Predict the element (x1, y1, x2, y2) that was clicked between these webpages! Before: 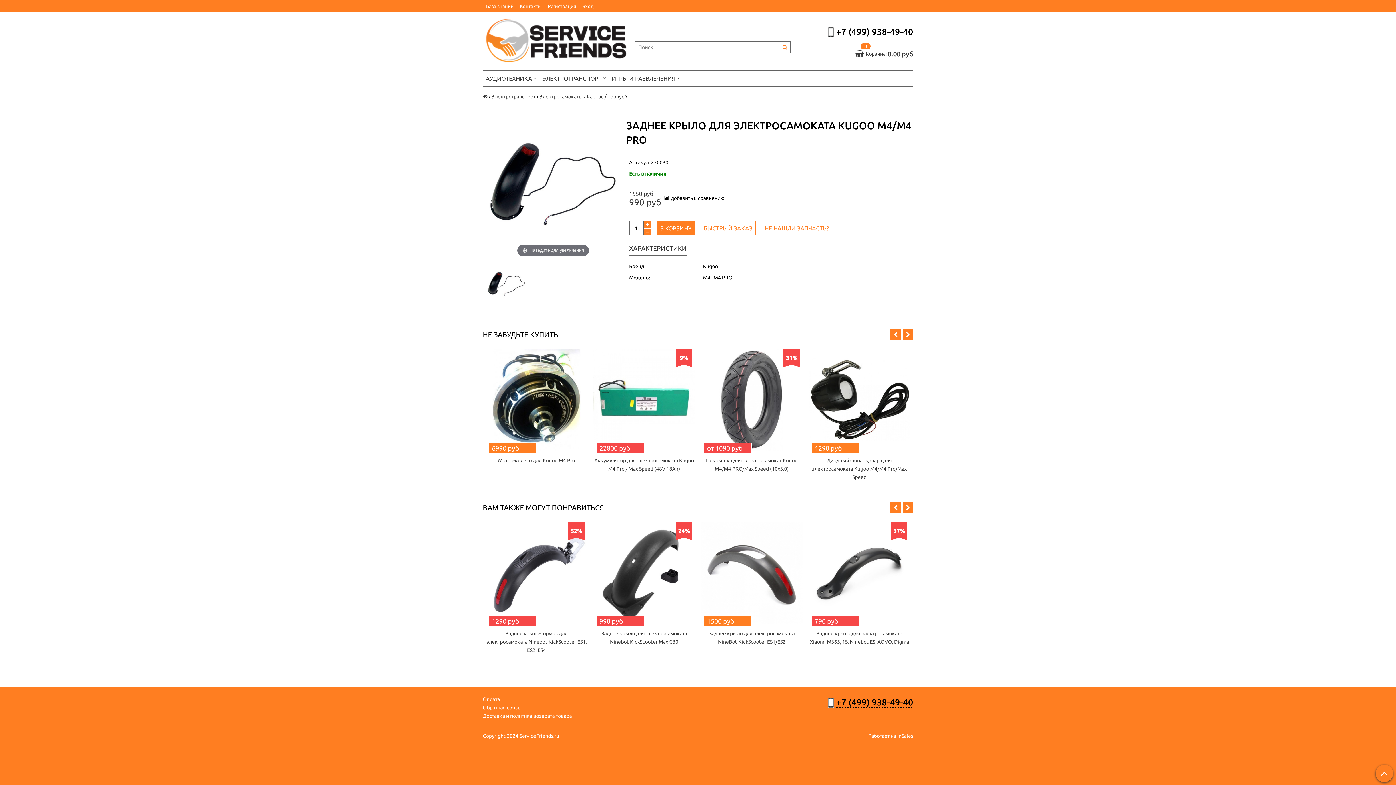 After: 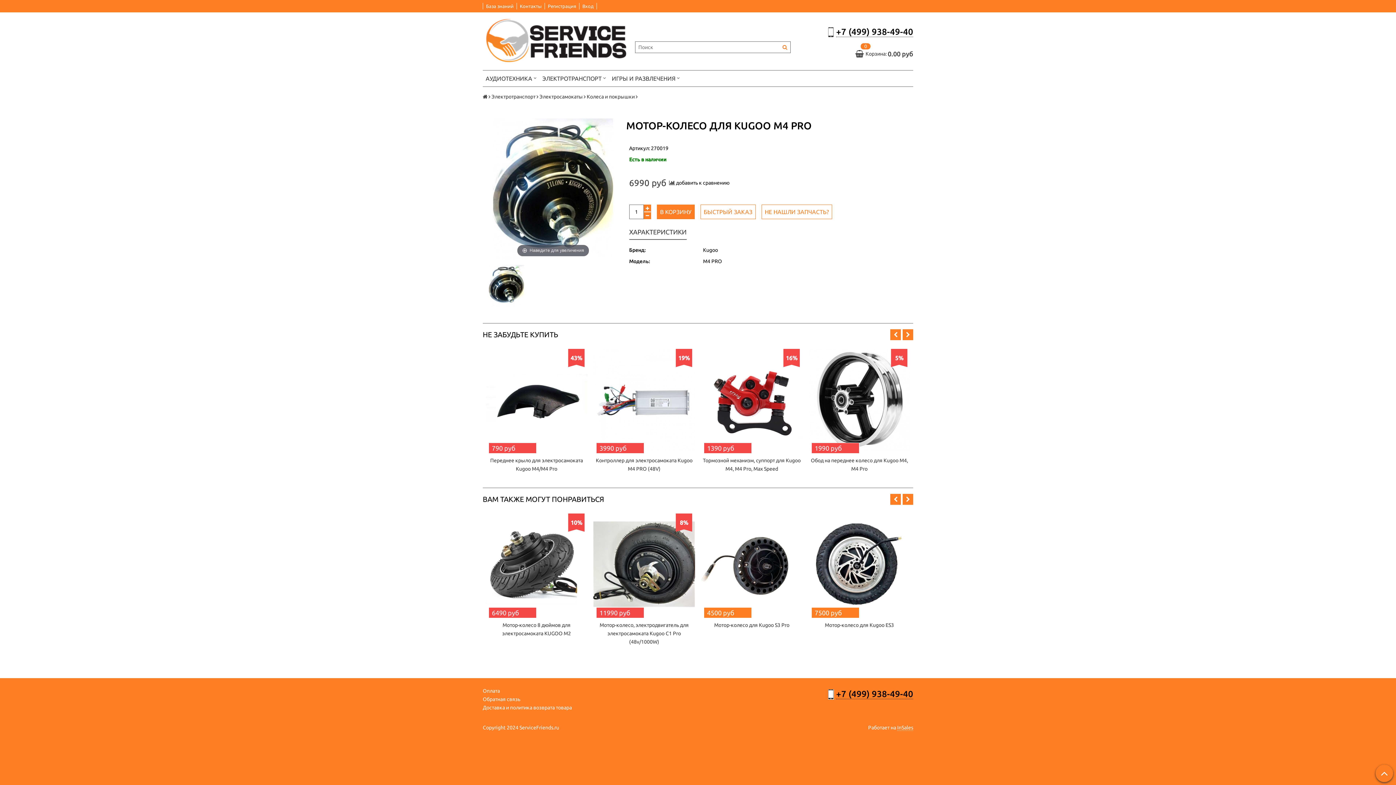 Action: bbox: (485, 348, 587, 450)